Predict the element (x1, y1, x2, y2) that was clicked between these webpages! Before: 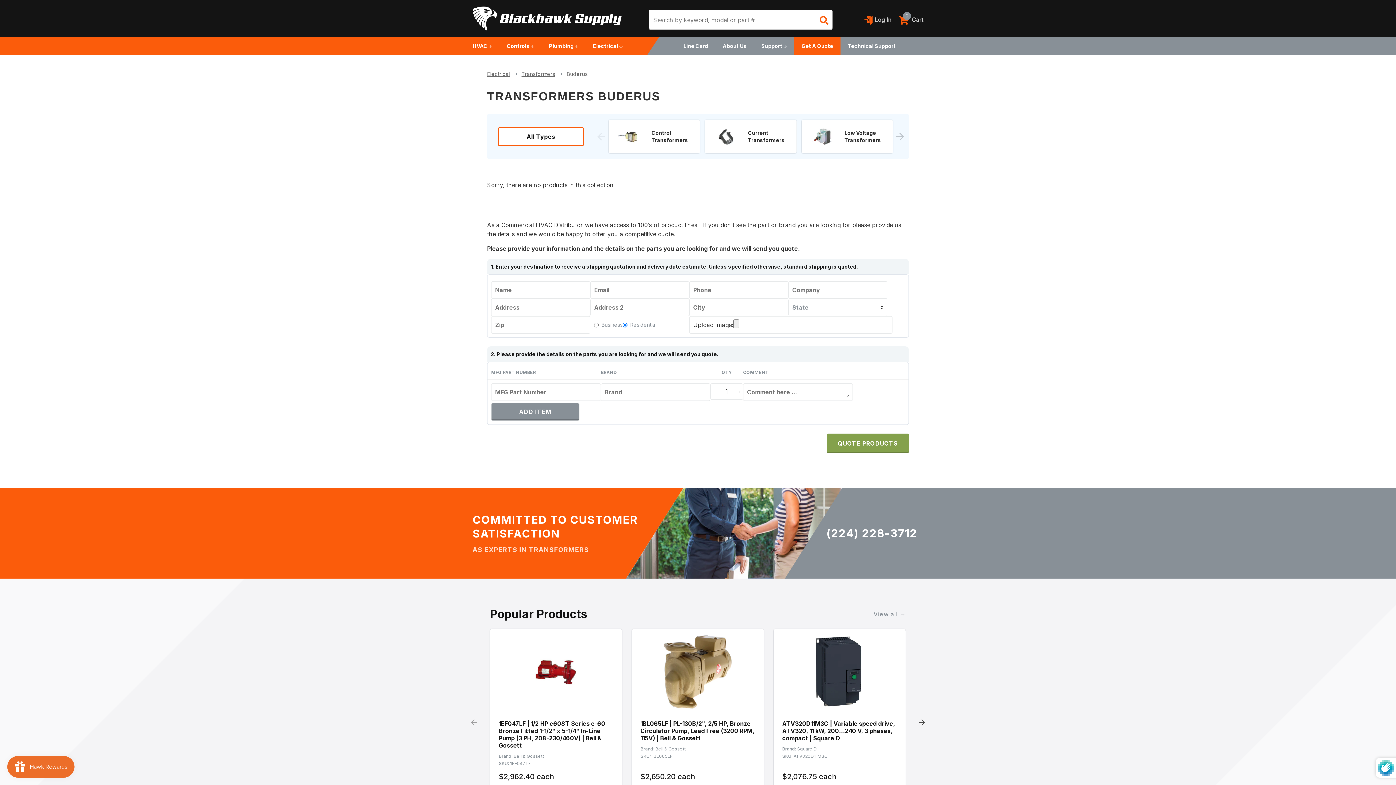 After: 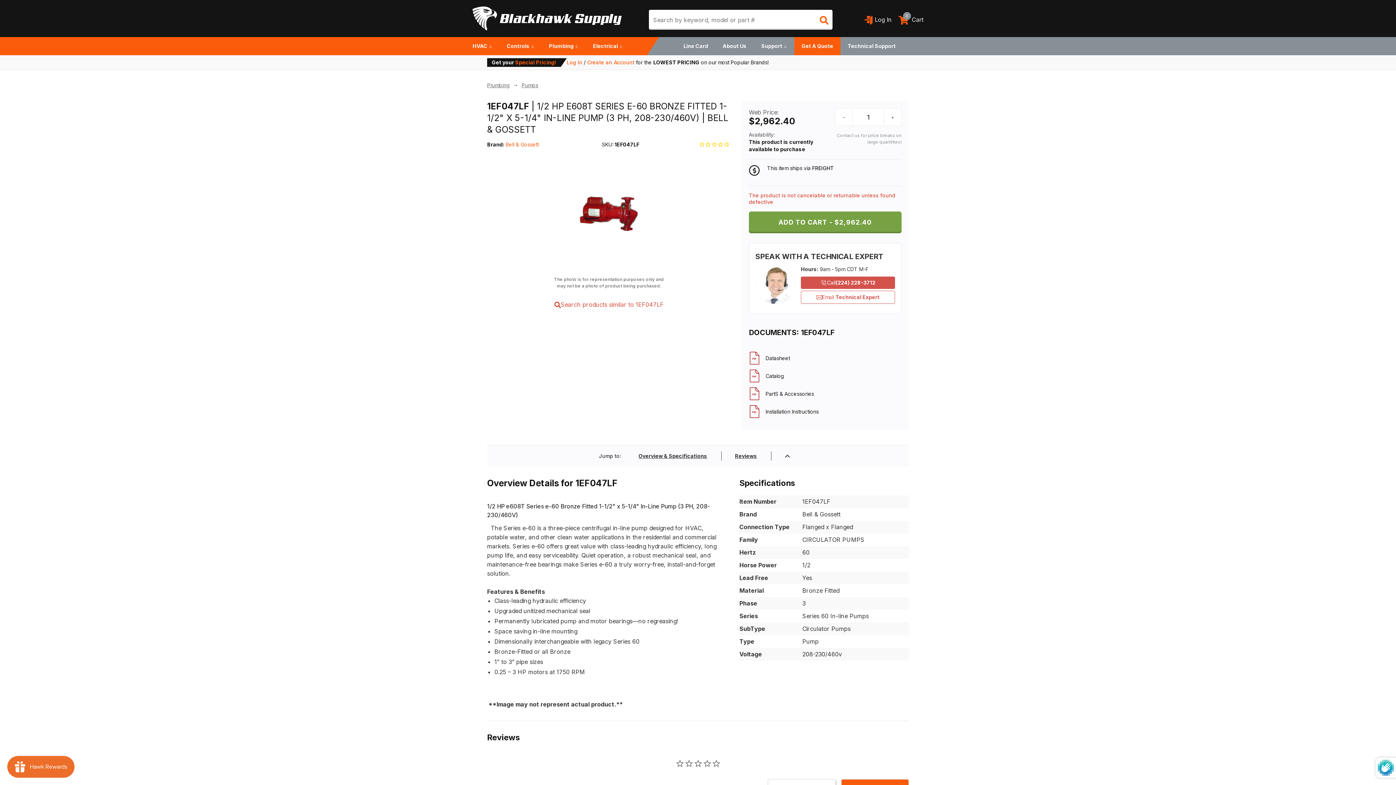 Action: bbox: (490, 629, 622, 715)